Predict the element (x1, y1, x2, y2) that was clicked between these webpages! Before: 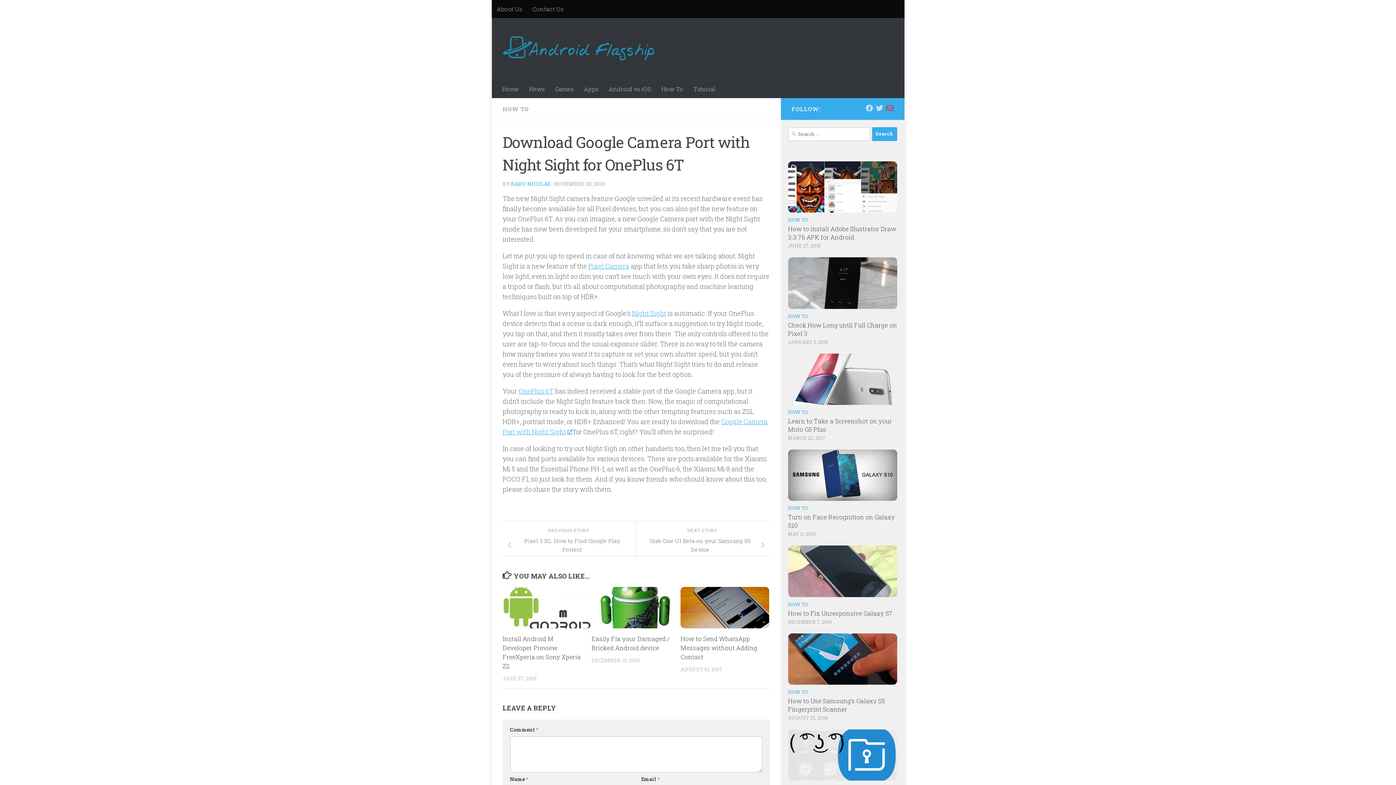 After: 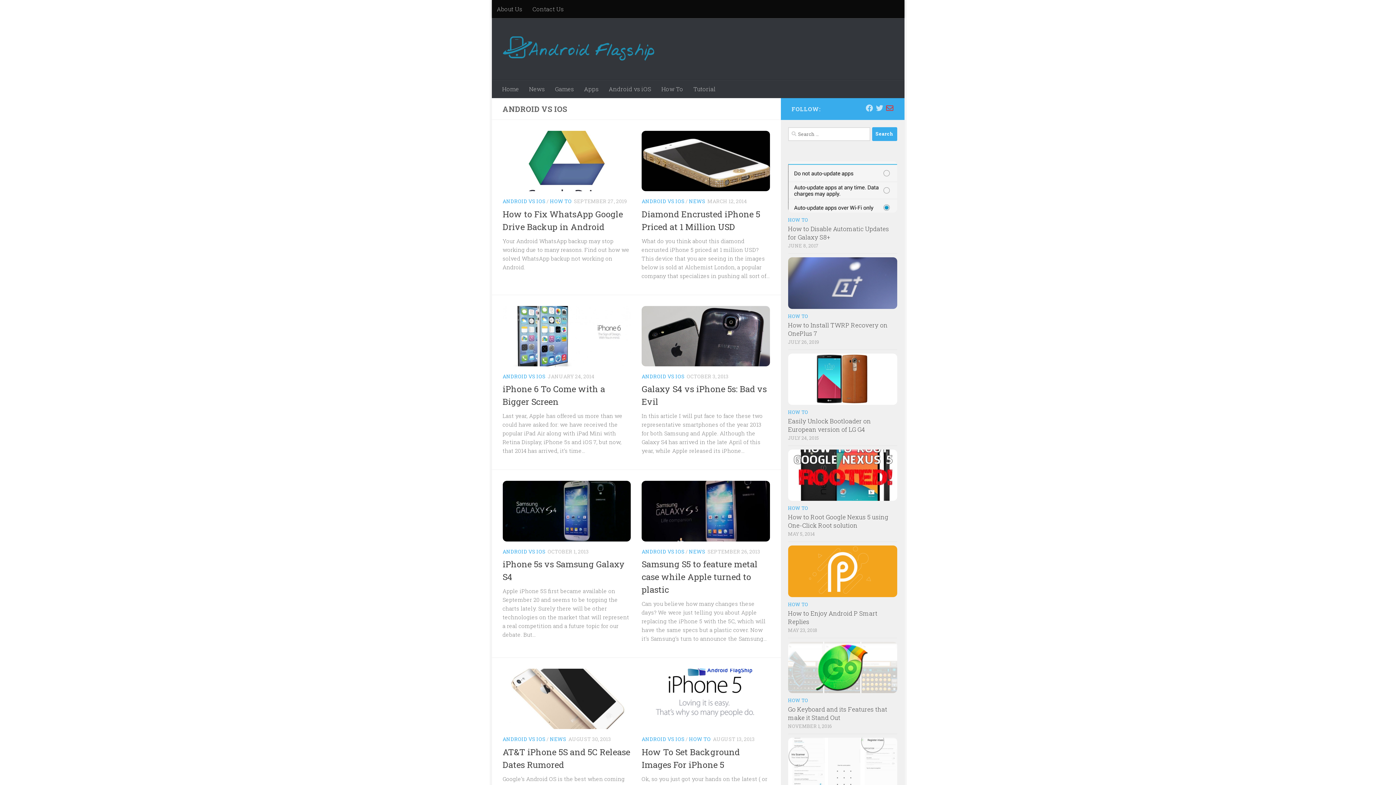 Action: bbox: (603, 79, 656, 98) label: Android vs iOS